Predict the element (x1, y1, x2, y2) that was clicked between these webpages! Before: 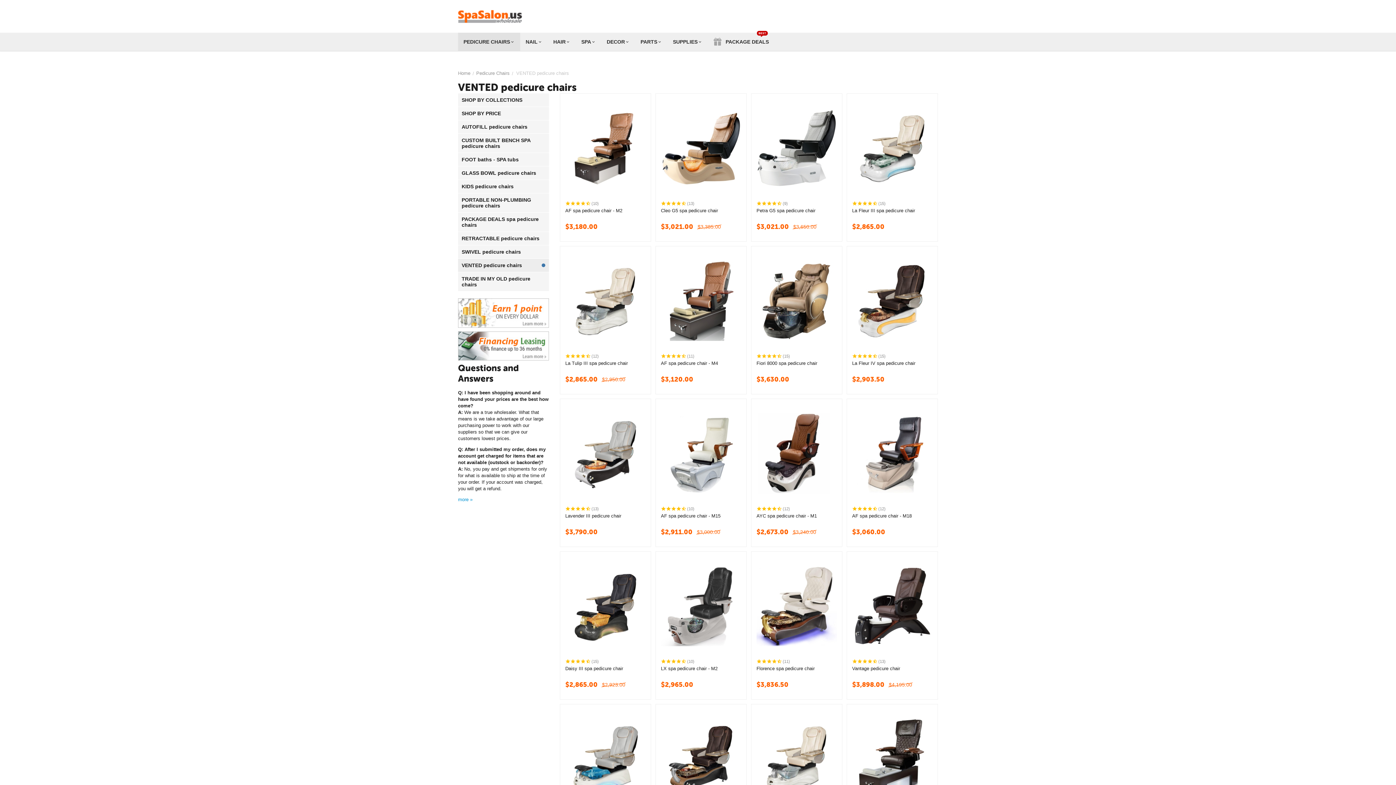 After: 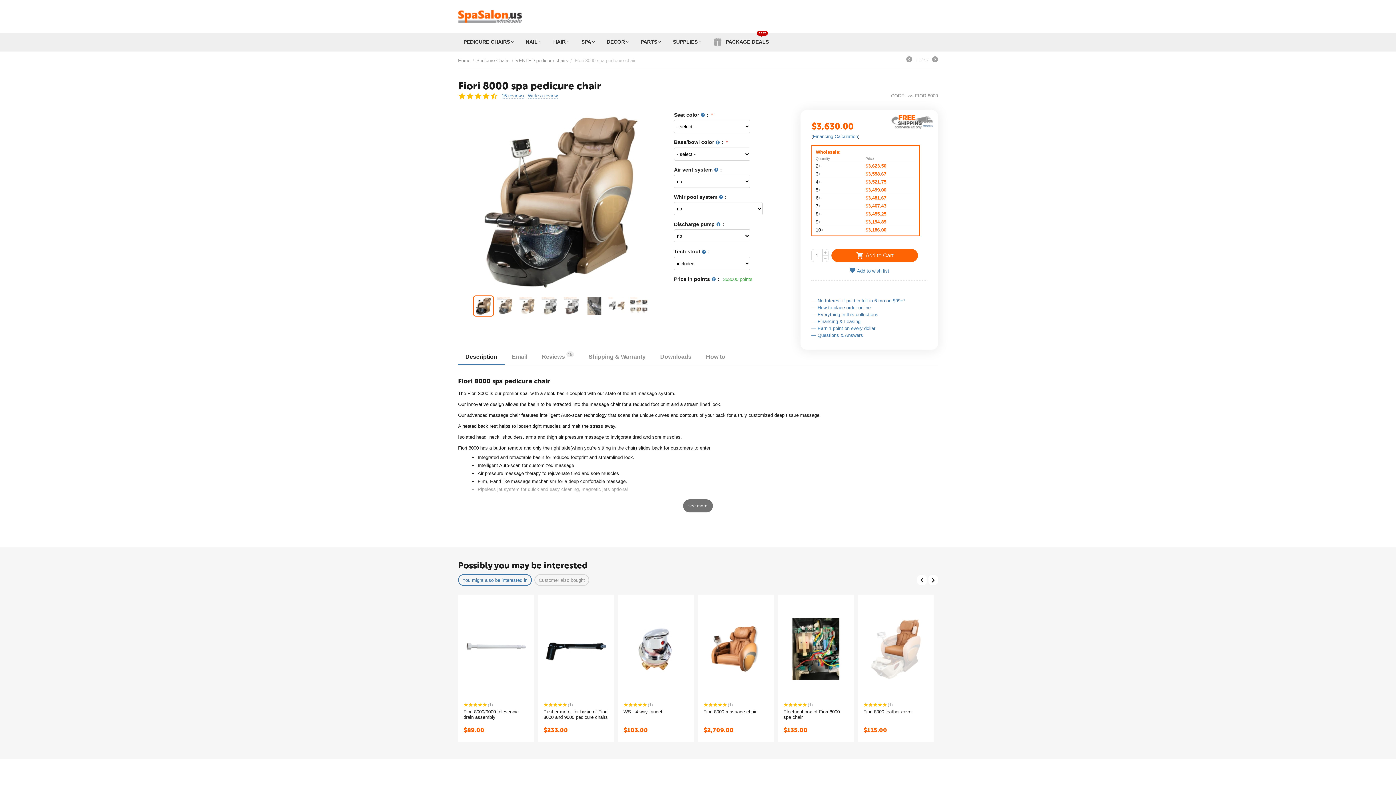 Action: bbox: (756, 360, 837, 372) label: Fiori 8000 spa pedicure chair